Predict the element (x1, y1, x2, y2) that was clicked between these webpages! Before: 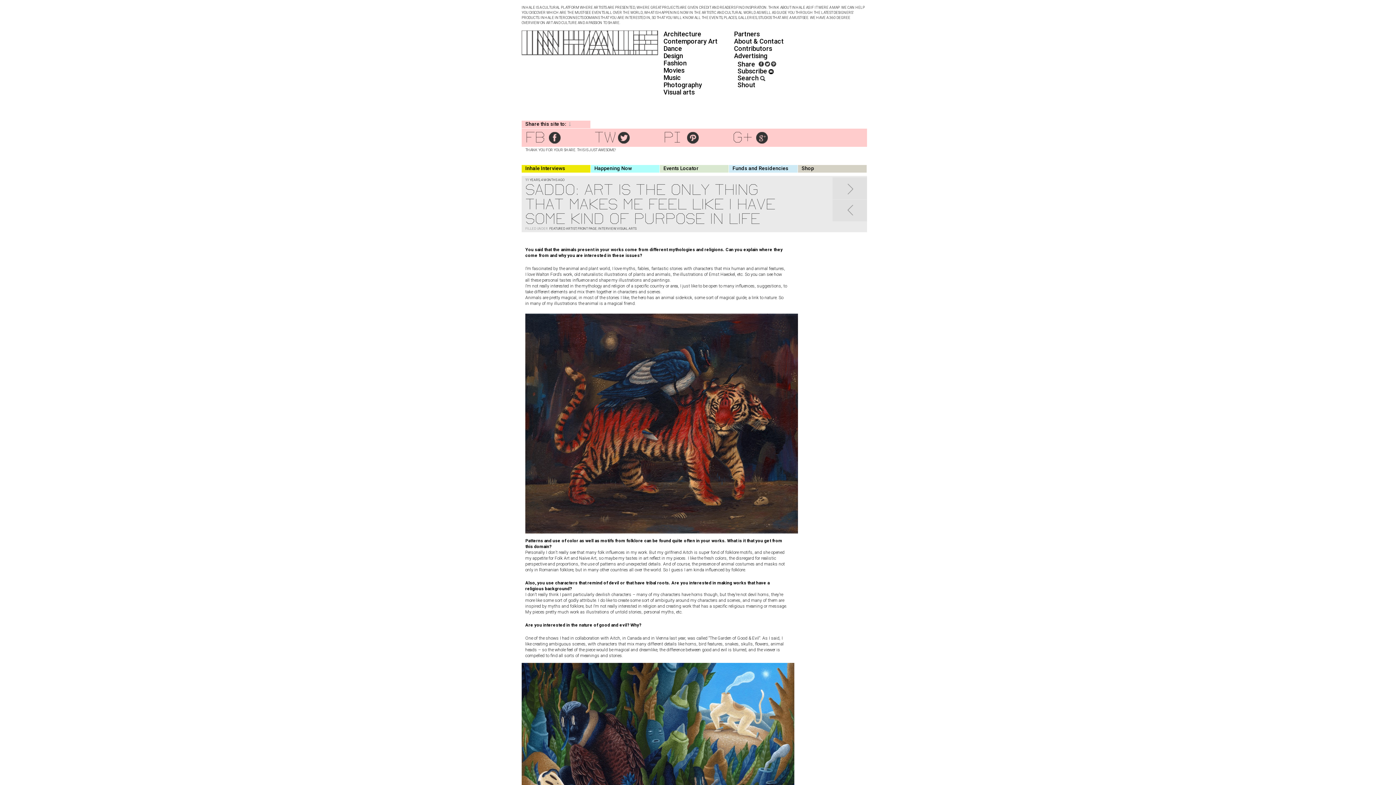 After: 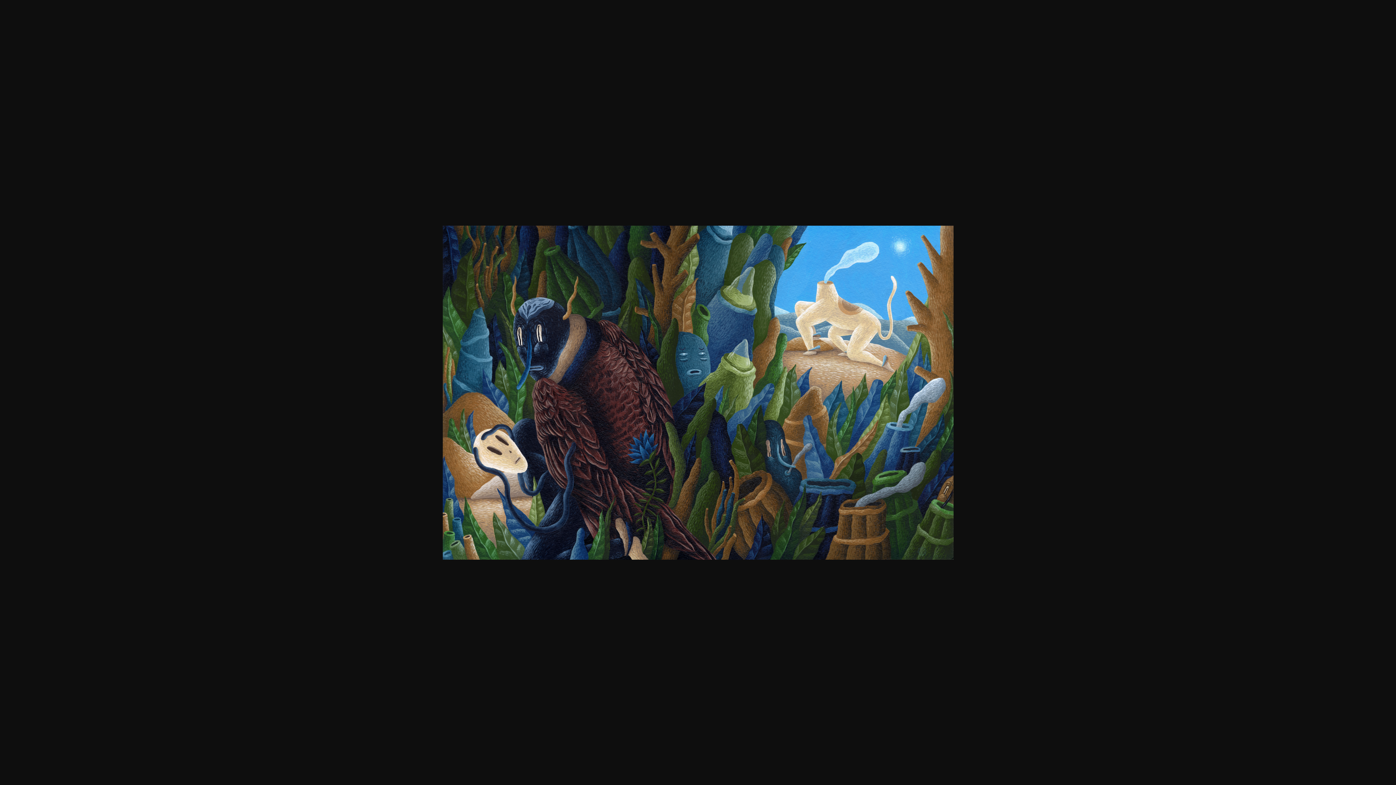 Action: bbox: (521, 750, 794, 757)